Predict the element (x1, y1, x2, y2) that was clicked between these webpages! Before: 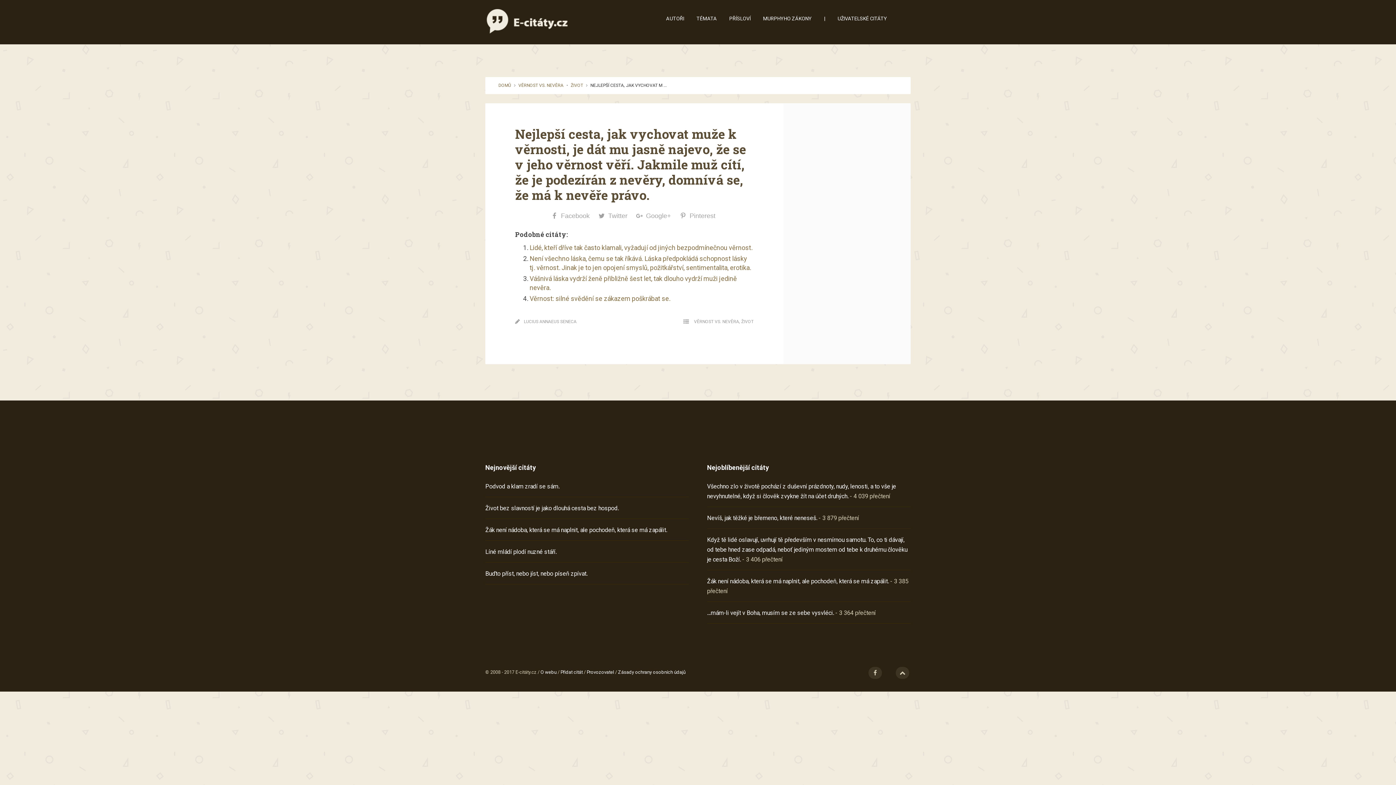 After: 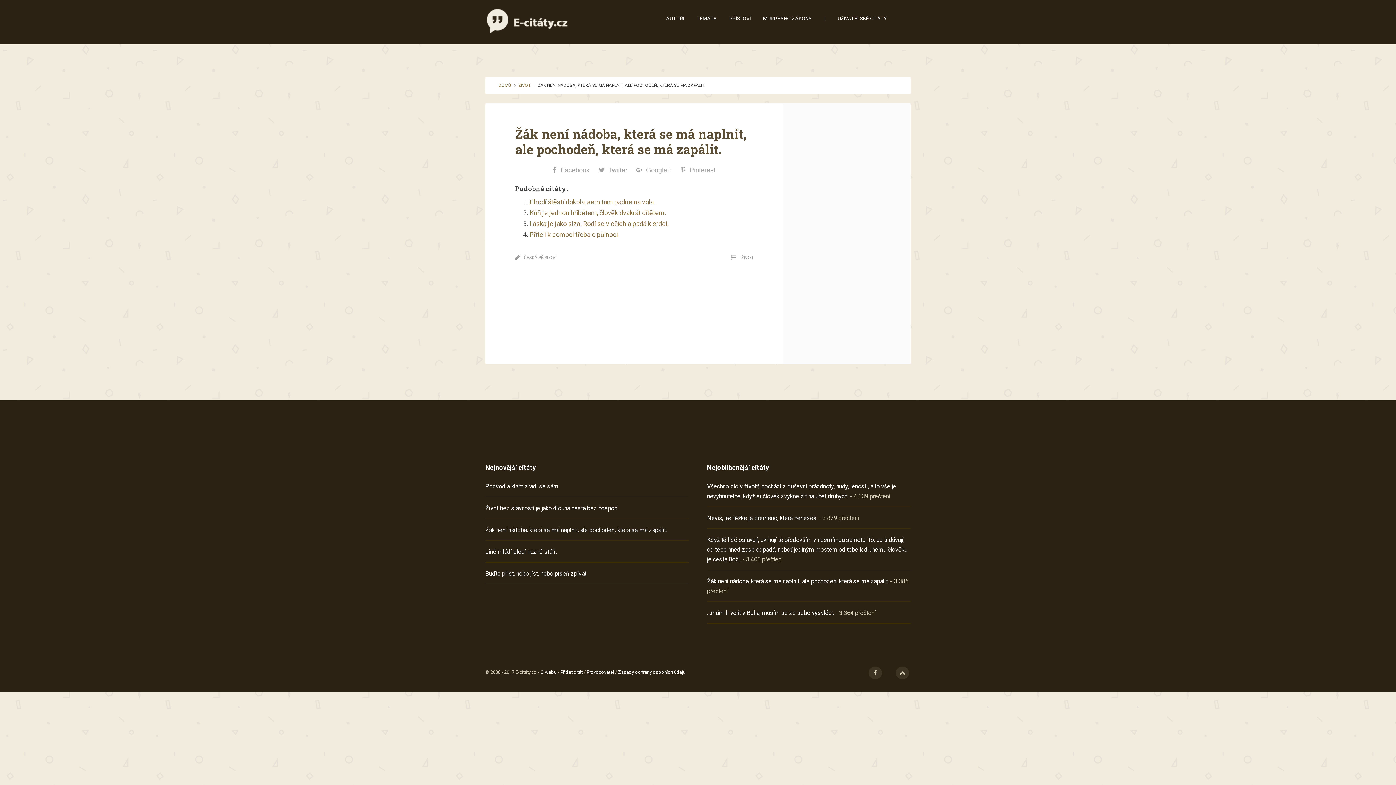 Action: label: Žák není nádoba, která se má naplnit, ale pochodeň, která se má zapálit. bbox: (485, 526, 667, 533)